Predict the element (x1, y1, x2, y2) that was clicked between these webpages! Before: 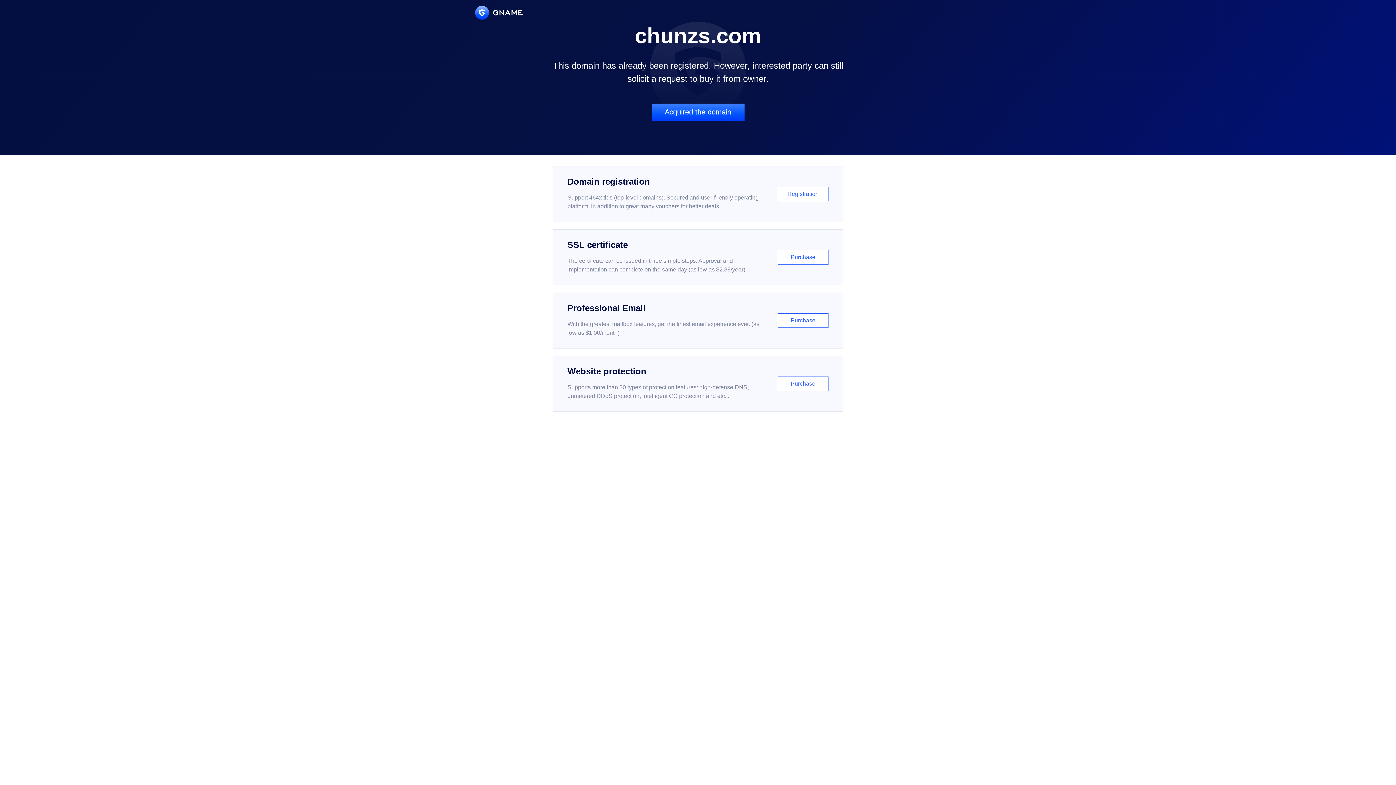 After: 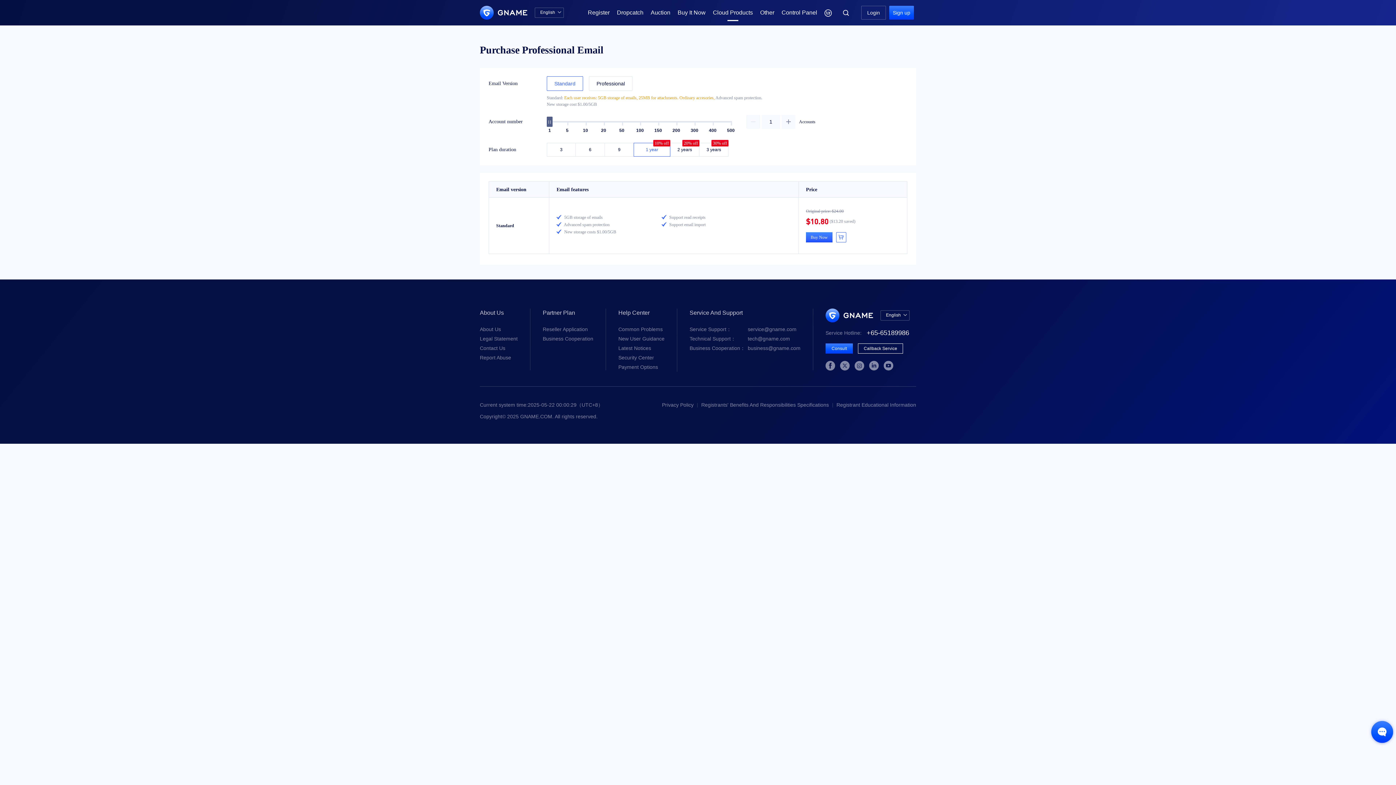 Action: label: Professional Email

With the greatest mailbox features, get the finest email experience ever. (as low as $1.00/month)

Purchase bbox: (552, 292, 843, 348)